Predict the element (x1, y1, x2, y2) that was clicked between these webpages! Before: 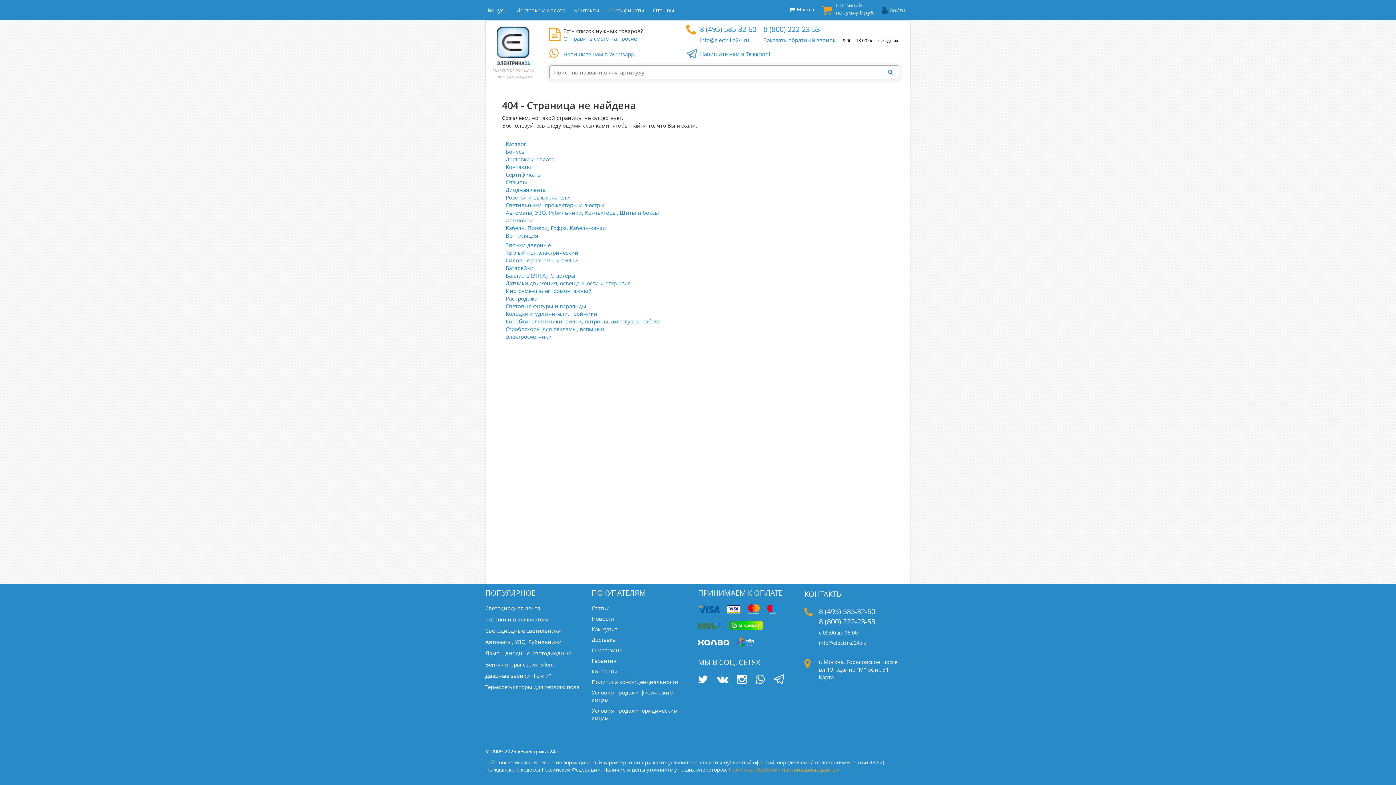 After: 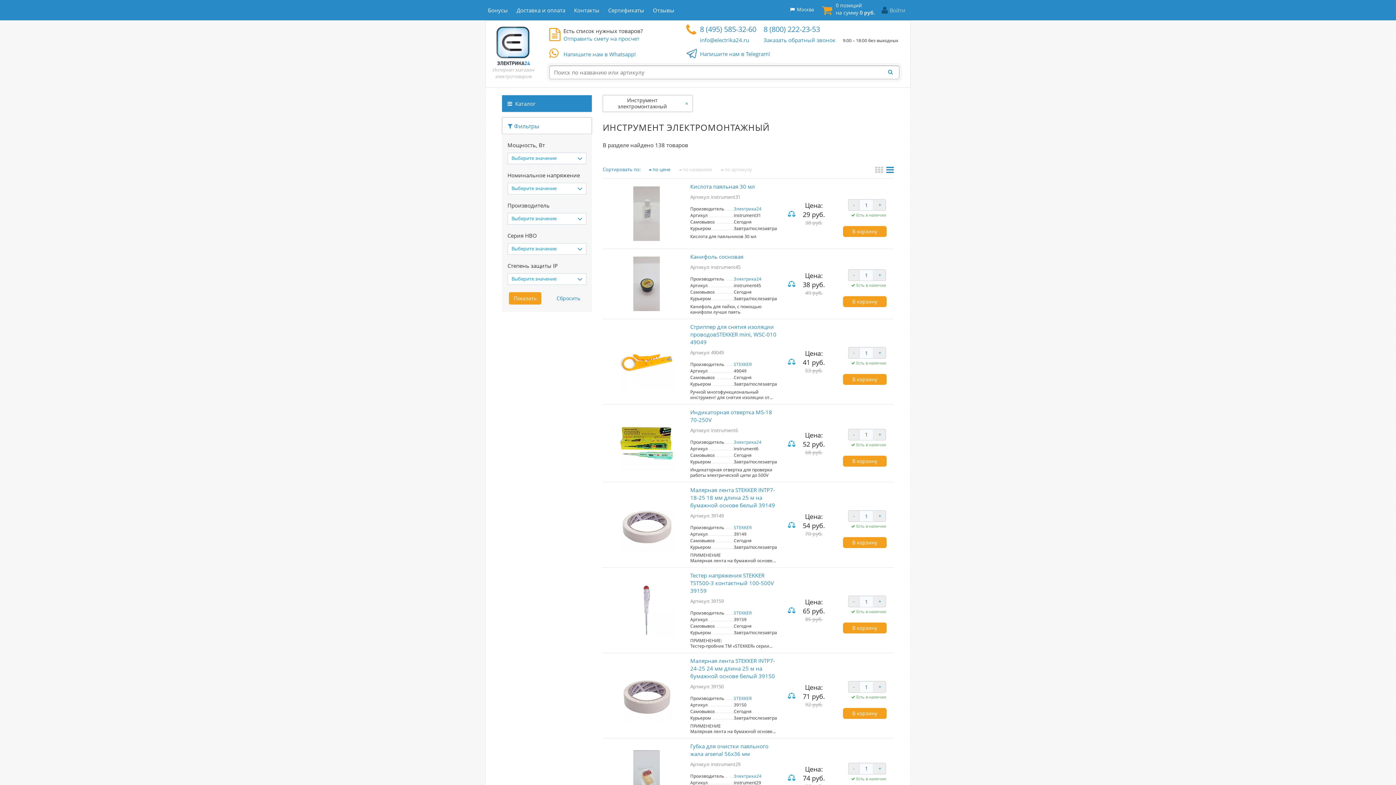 Action: bbox: (505, 287, 592, 294) label: Инструмент электромонтажный